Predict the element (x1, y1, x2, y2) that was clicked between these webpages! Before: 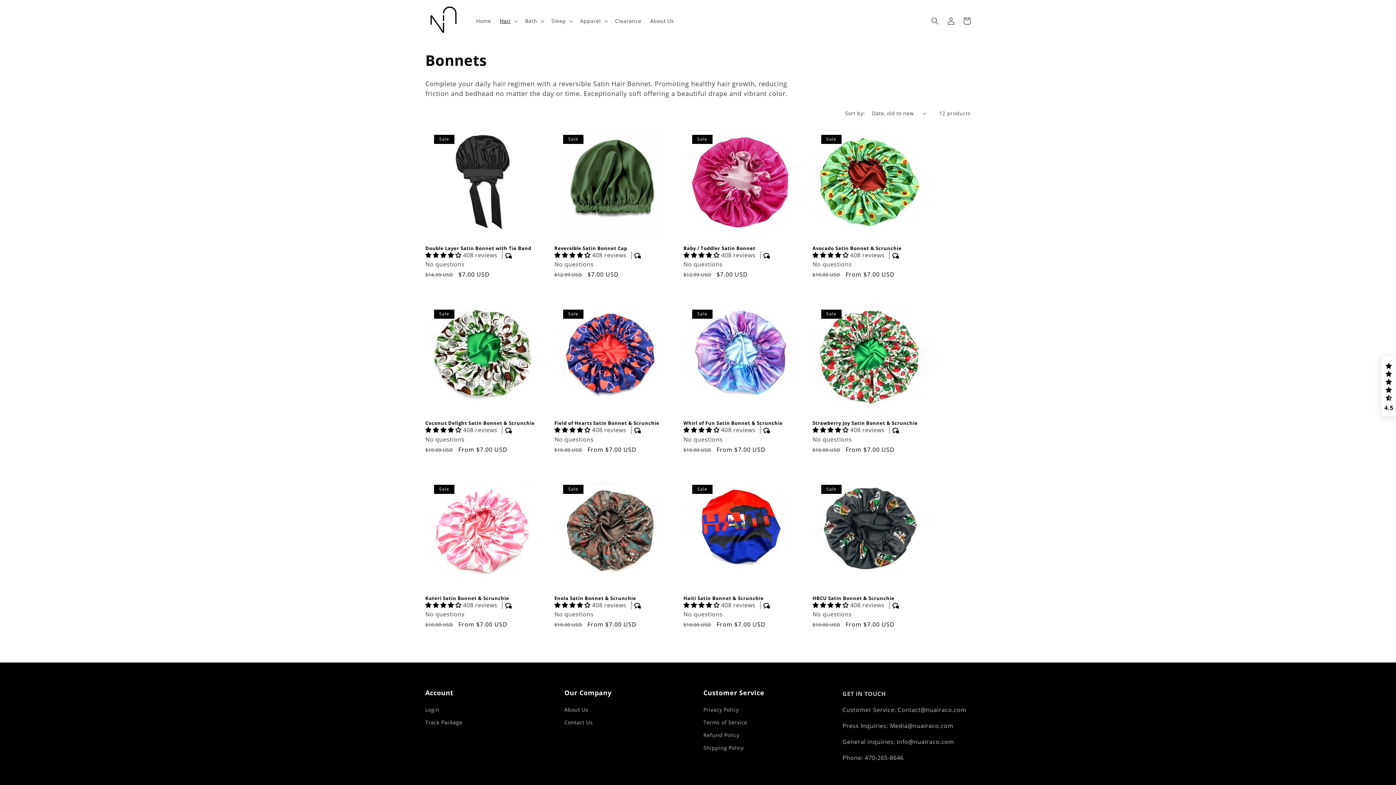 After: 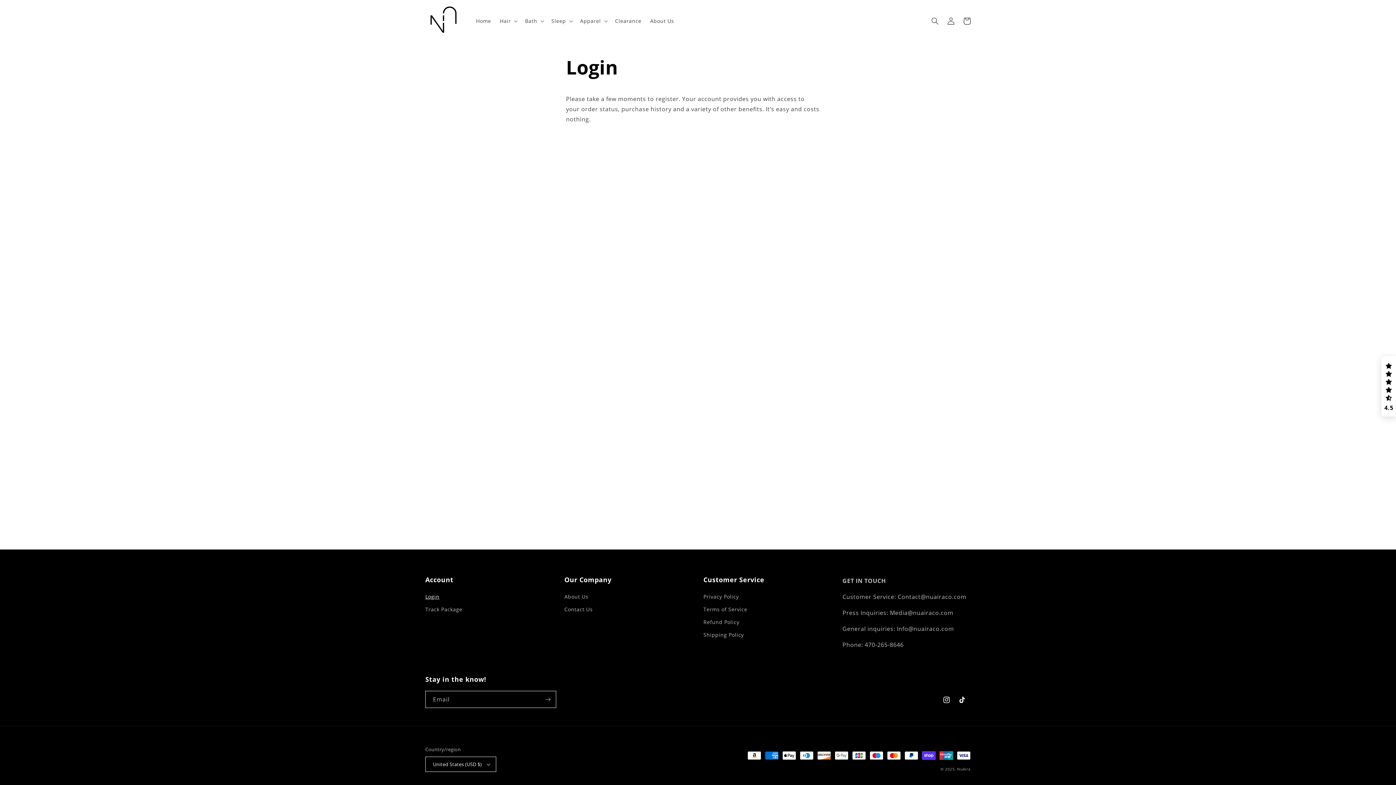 Action: bbox: (425, 705, 439, 716) label: Login